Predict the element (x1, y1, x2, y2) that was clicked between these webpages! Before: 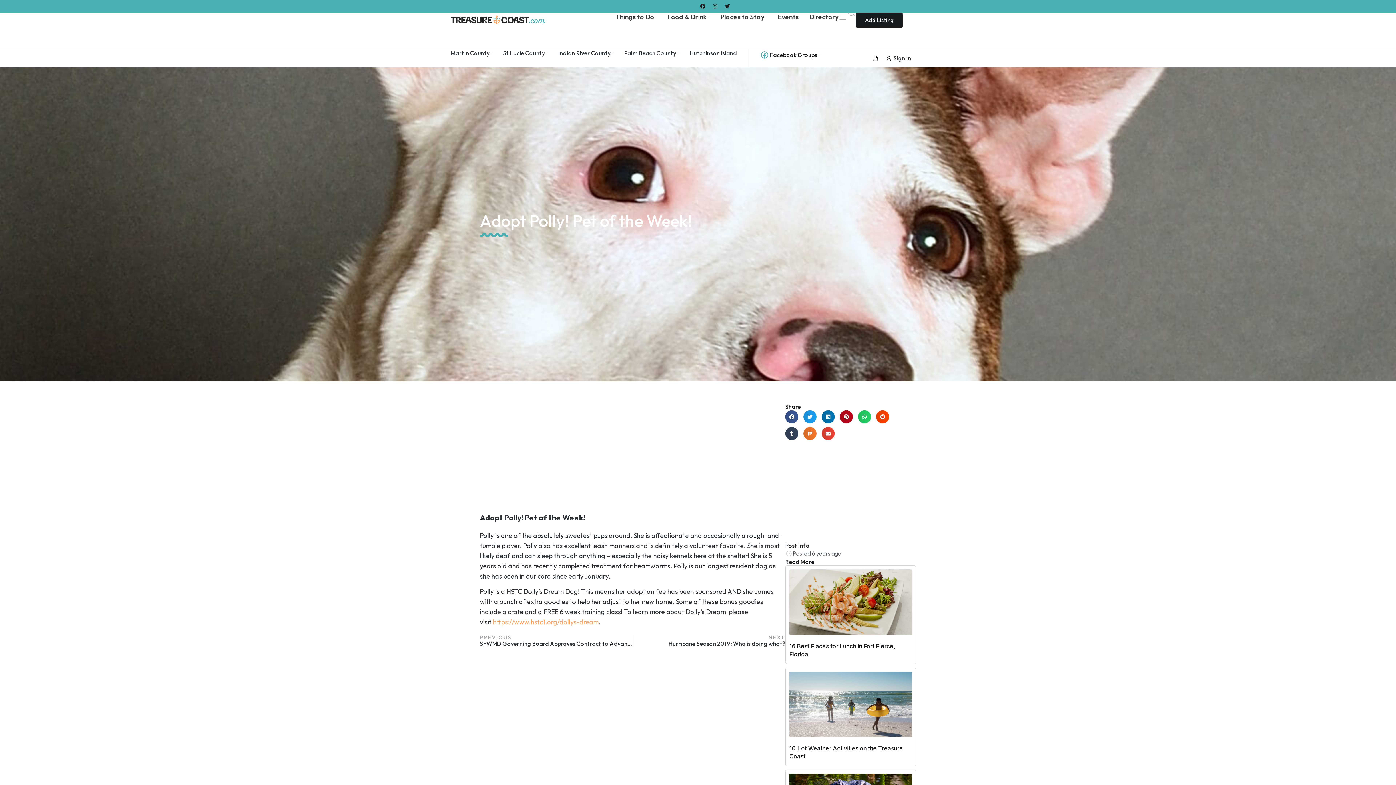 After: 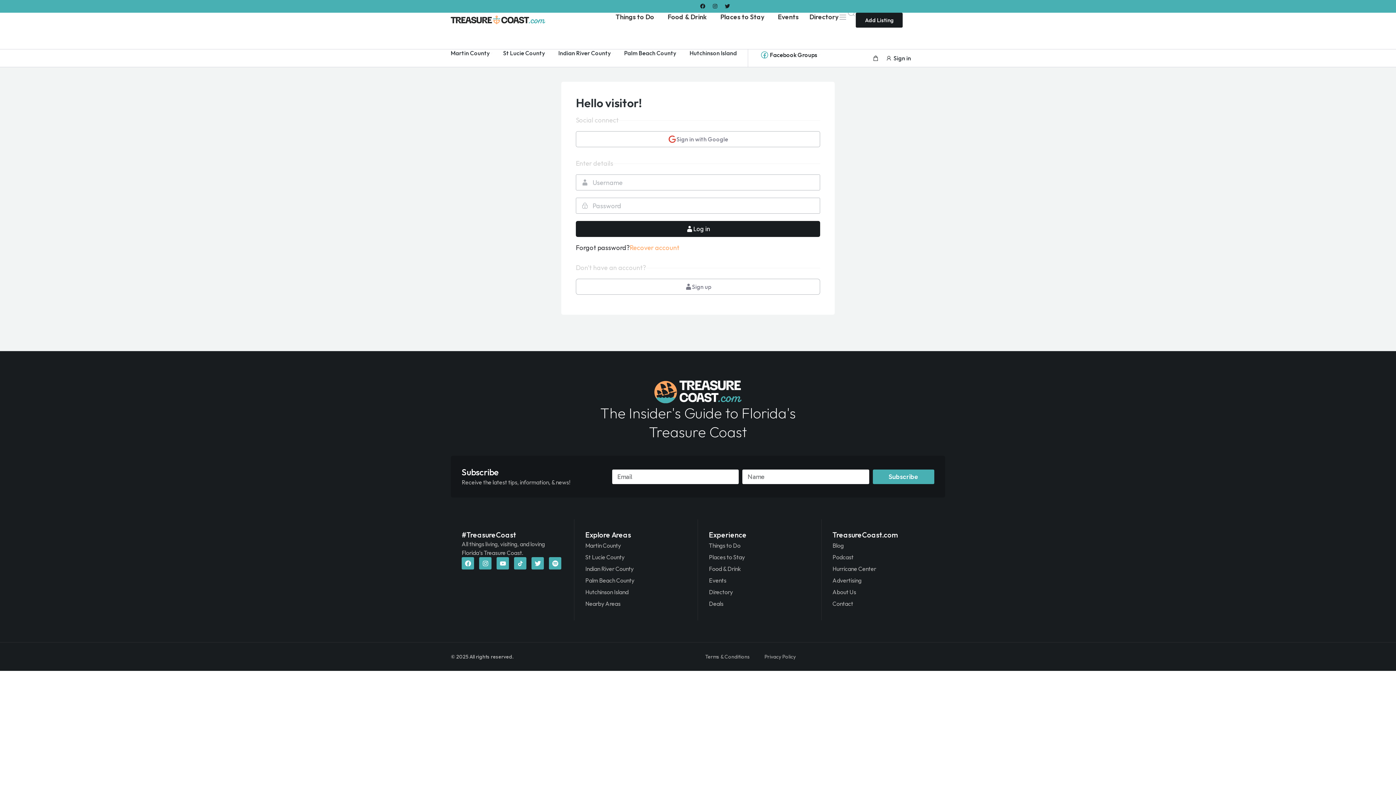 Action: label: Sign in bbox: (884, 53, 911, 62)